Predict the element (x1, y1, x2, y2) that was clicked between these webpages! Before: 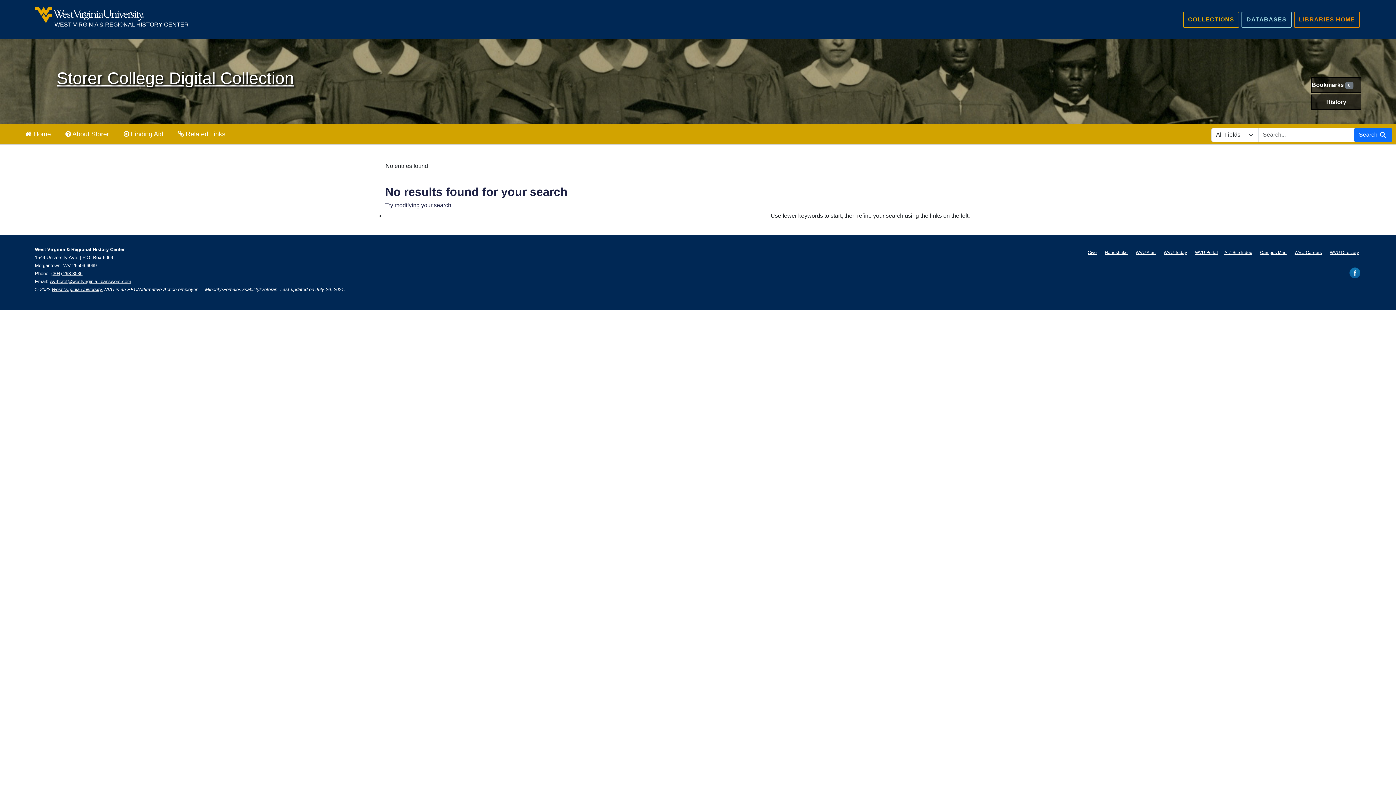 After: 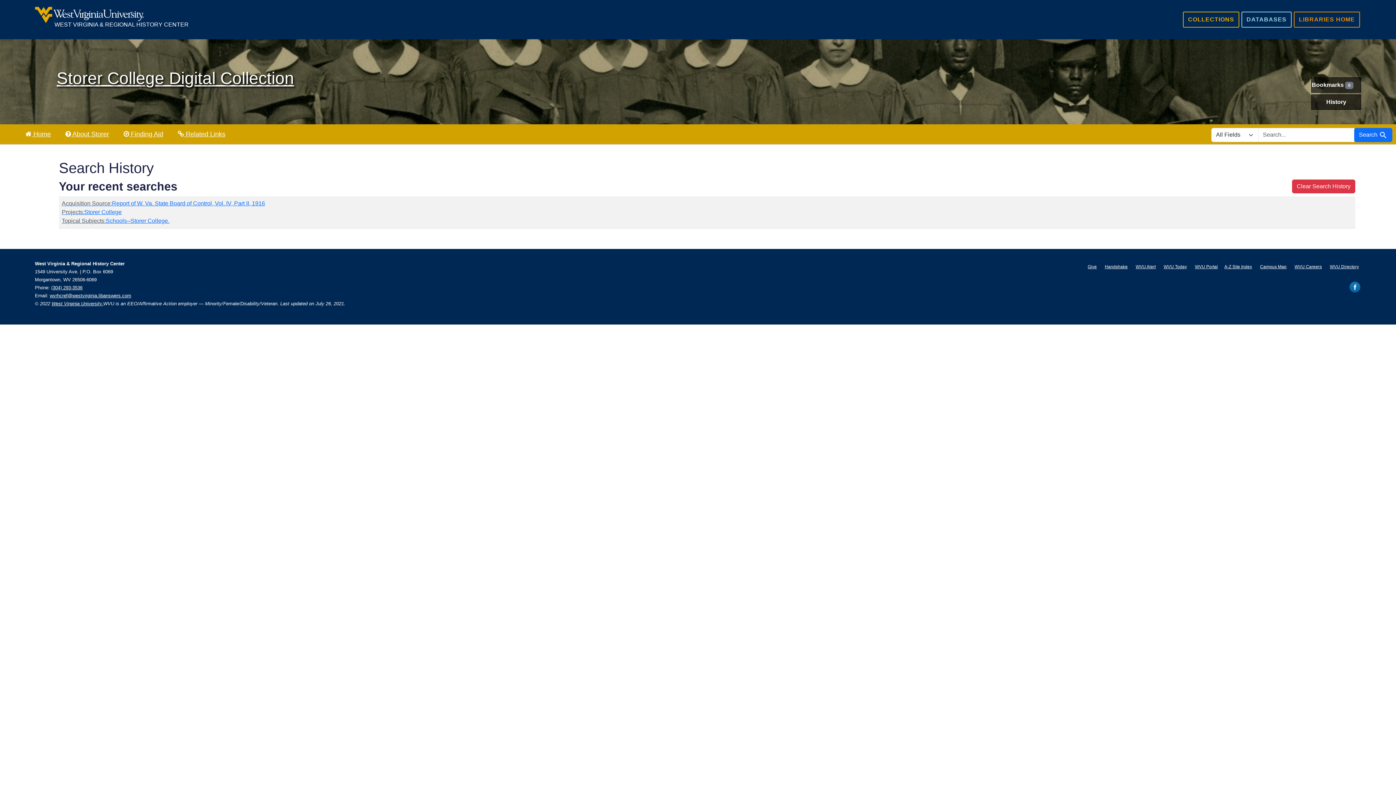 Action: label: History bbox: (1311, 94, 1361, 109)